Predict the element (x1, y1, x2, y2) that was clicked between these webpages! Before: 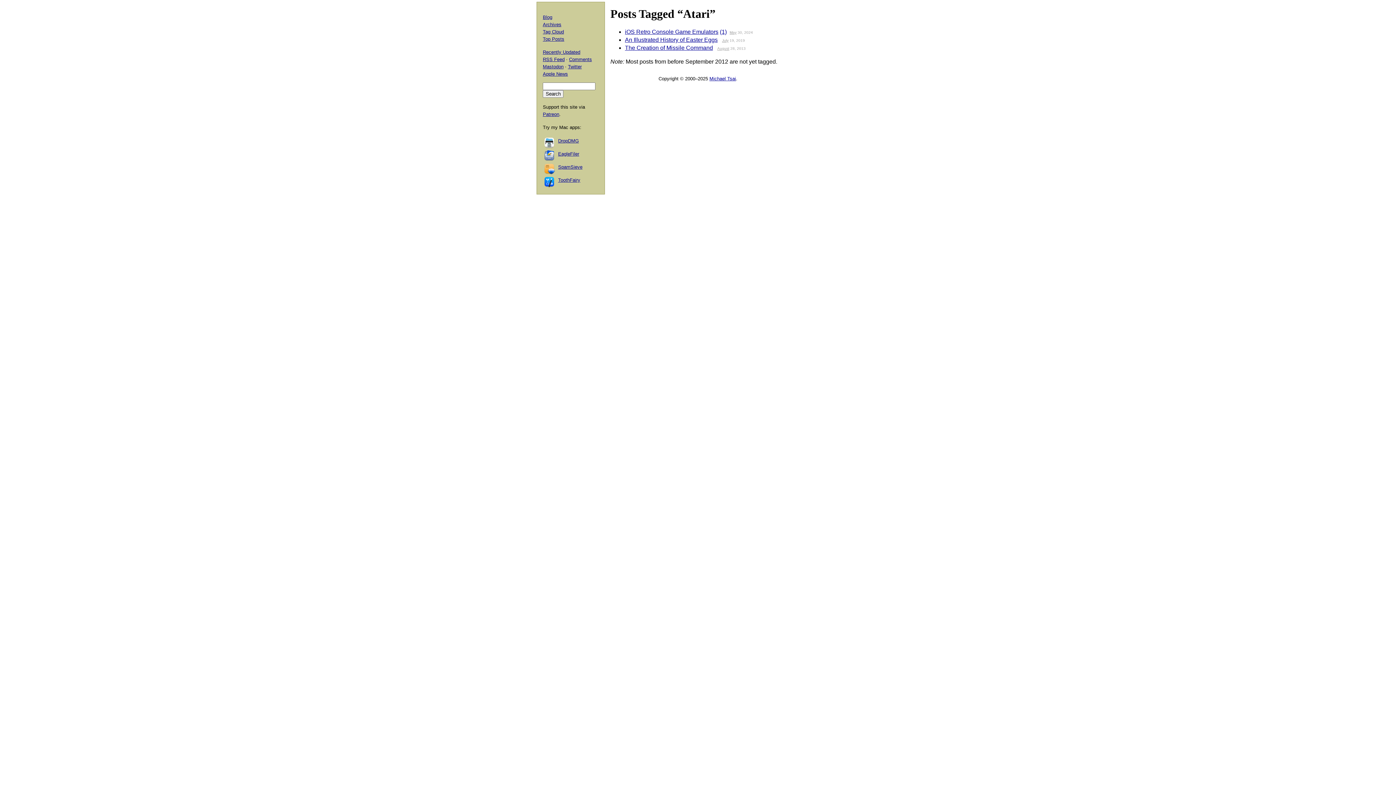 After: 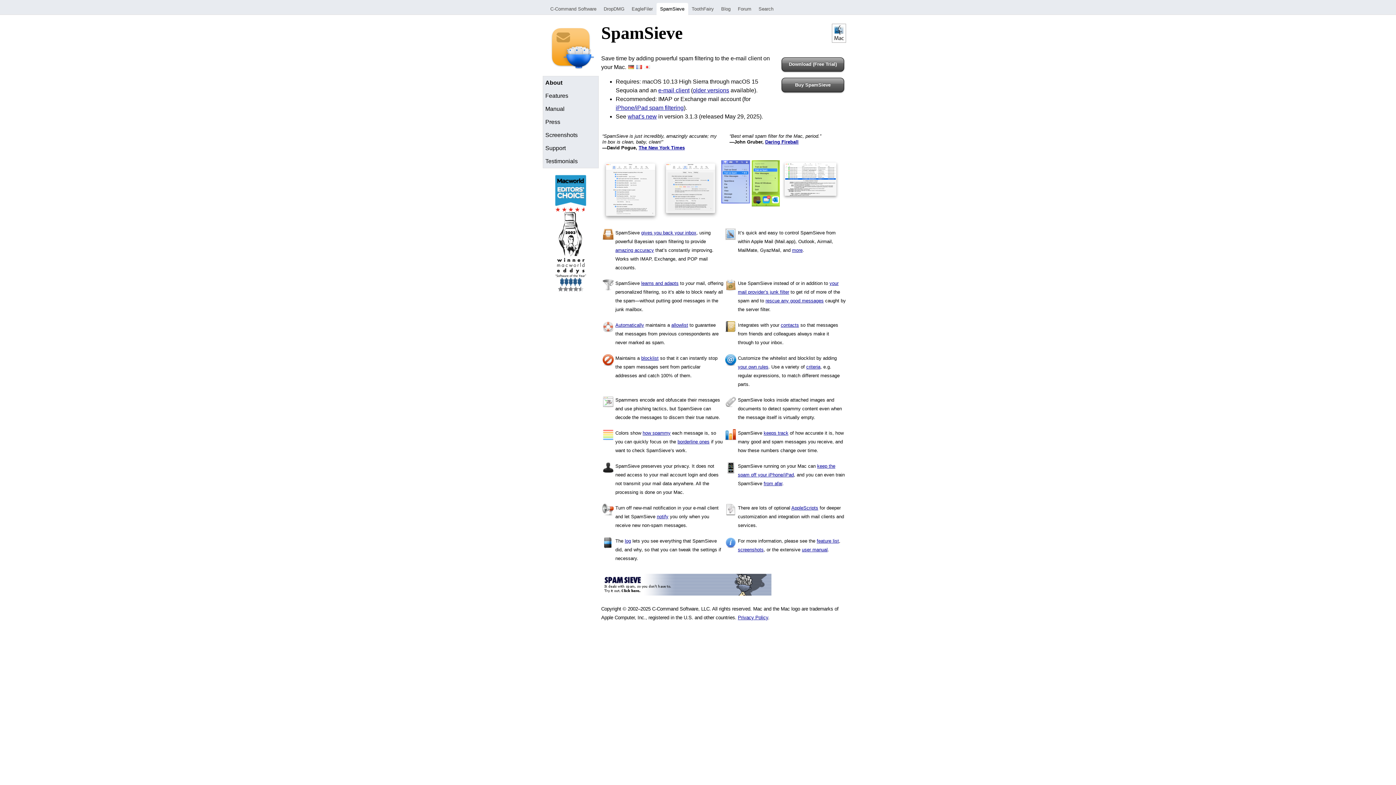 Action: label: SpamSieve bbox: (558, 164, 582, 169)